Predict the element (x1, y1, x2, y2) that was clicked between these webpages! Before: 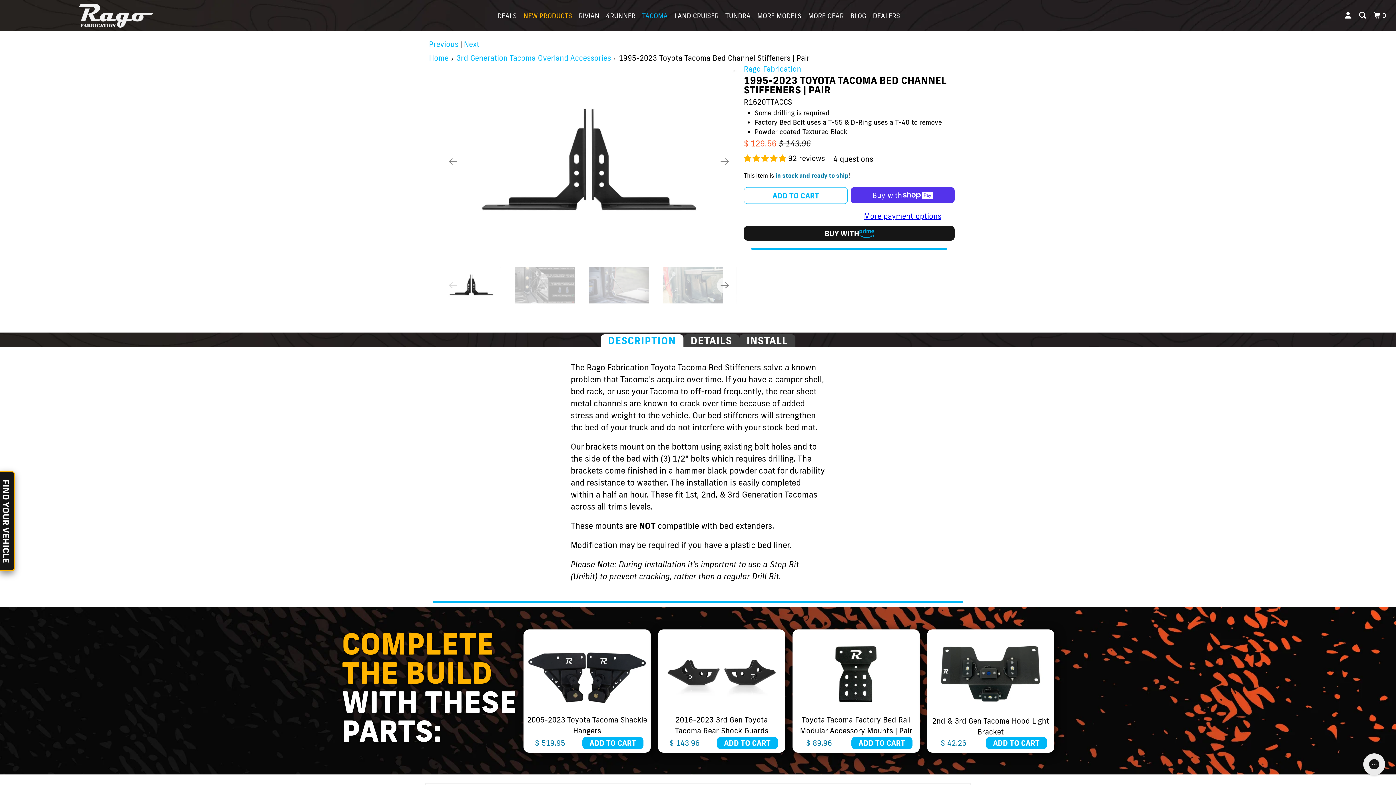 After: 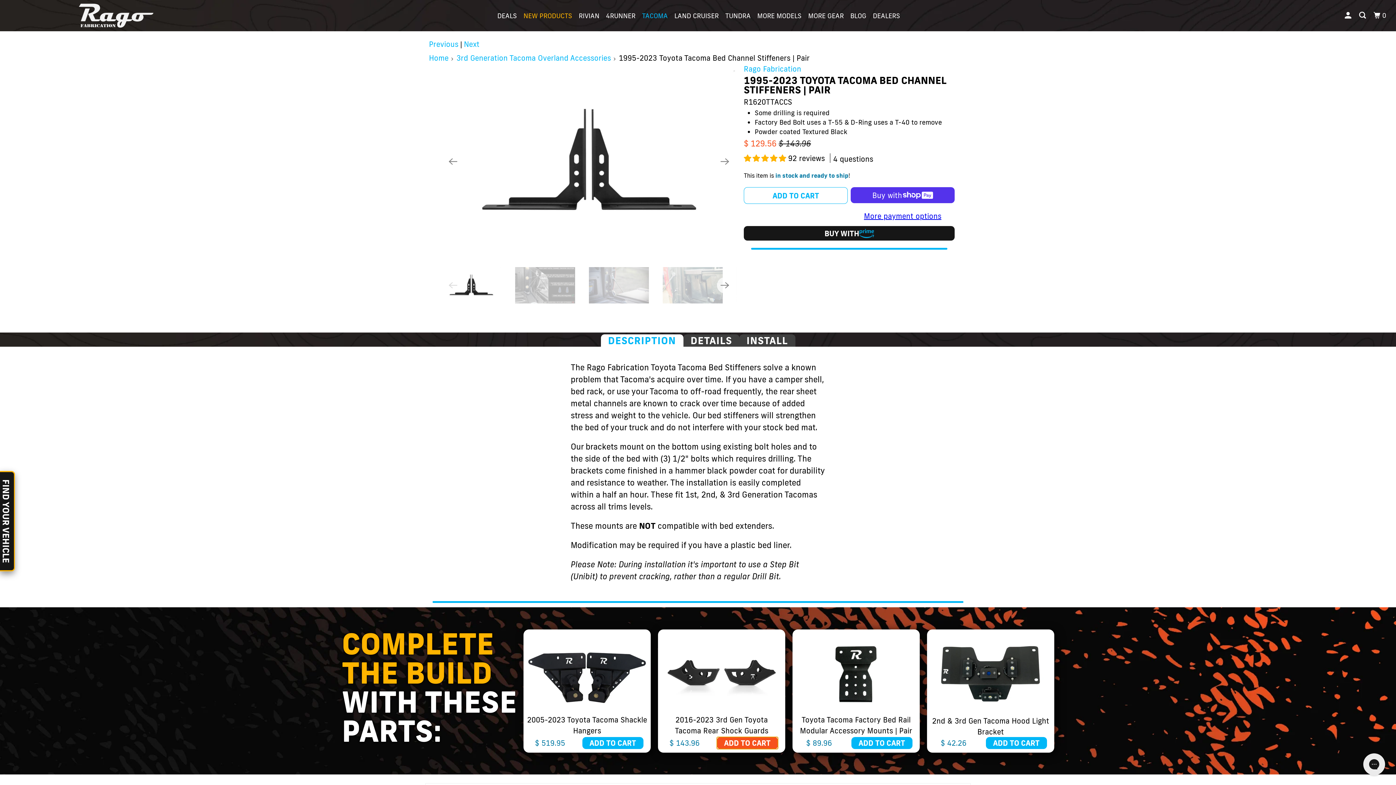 Action: bbox: (716, 737, 778, 749) label: ADD TO CART